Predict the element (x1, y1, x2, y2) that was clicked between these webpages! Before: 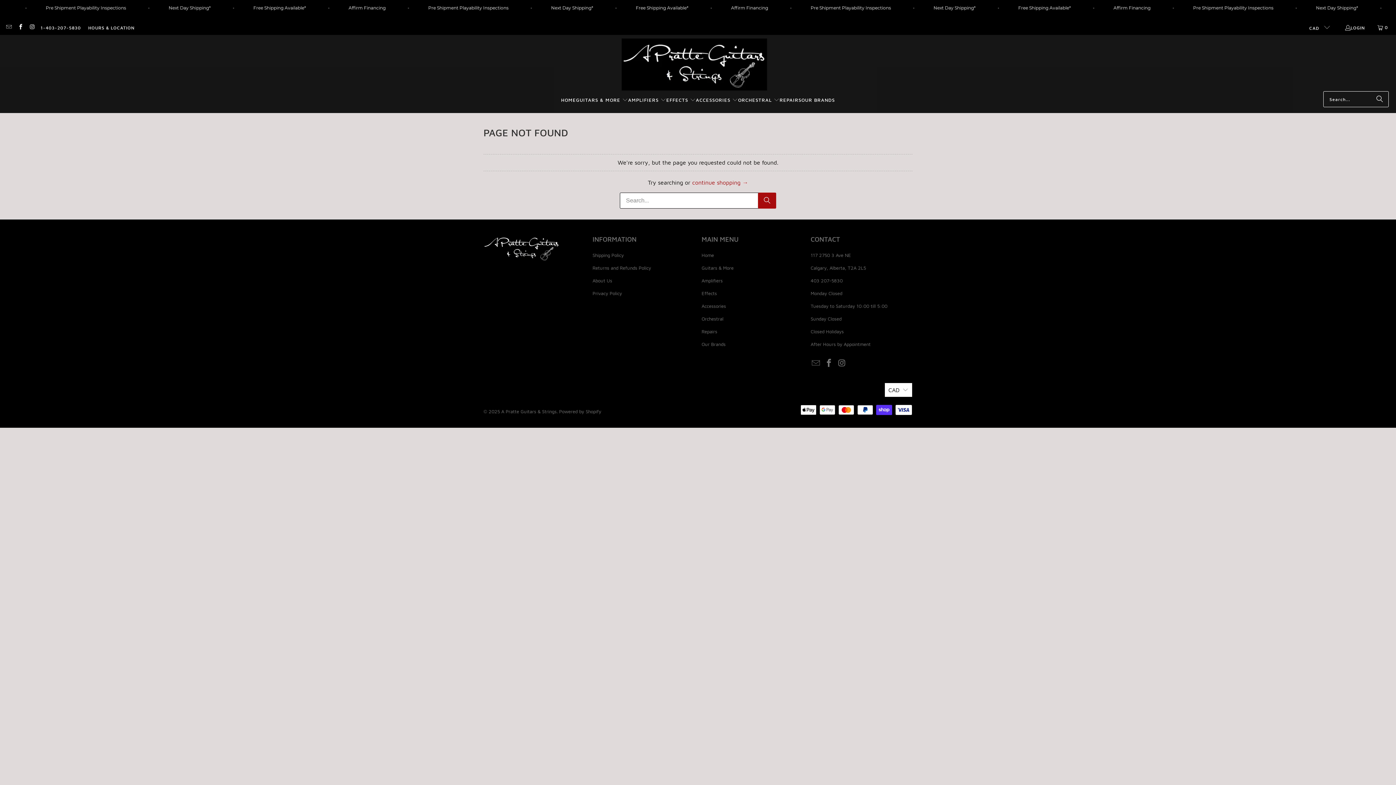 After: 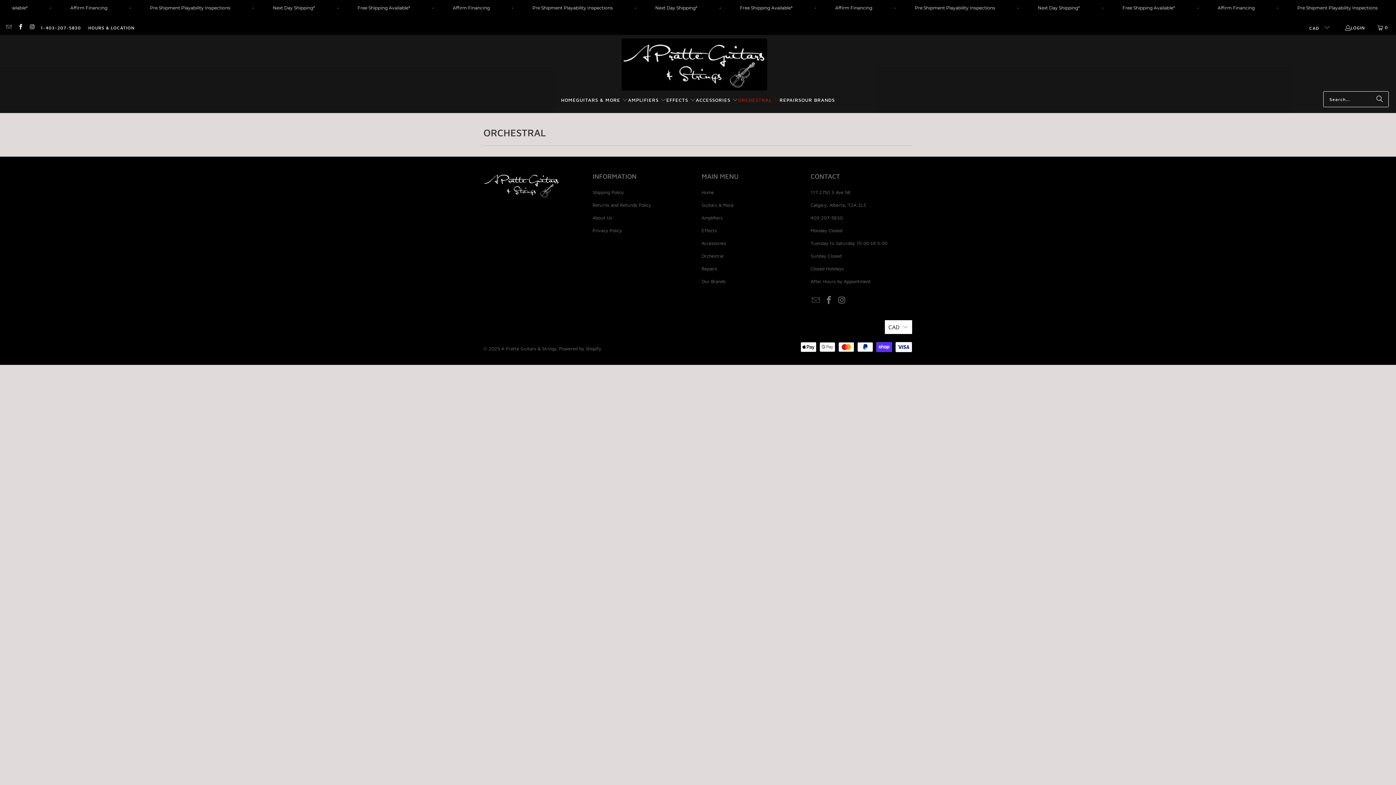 Action: bbox: (738, 91, 779, 109) label: ORCHESTRAL 